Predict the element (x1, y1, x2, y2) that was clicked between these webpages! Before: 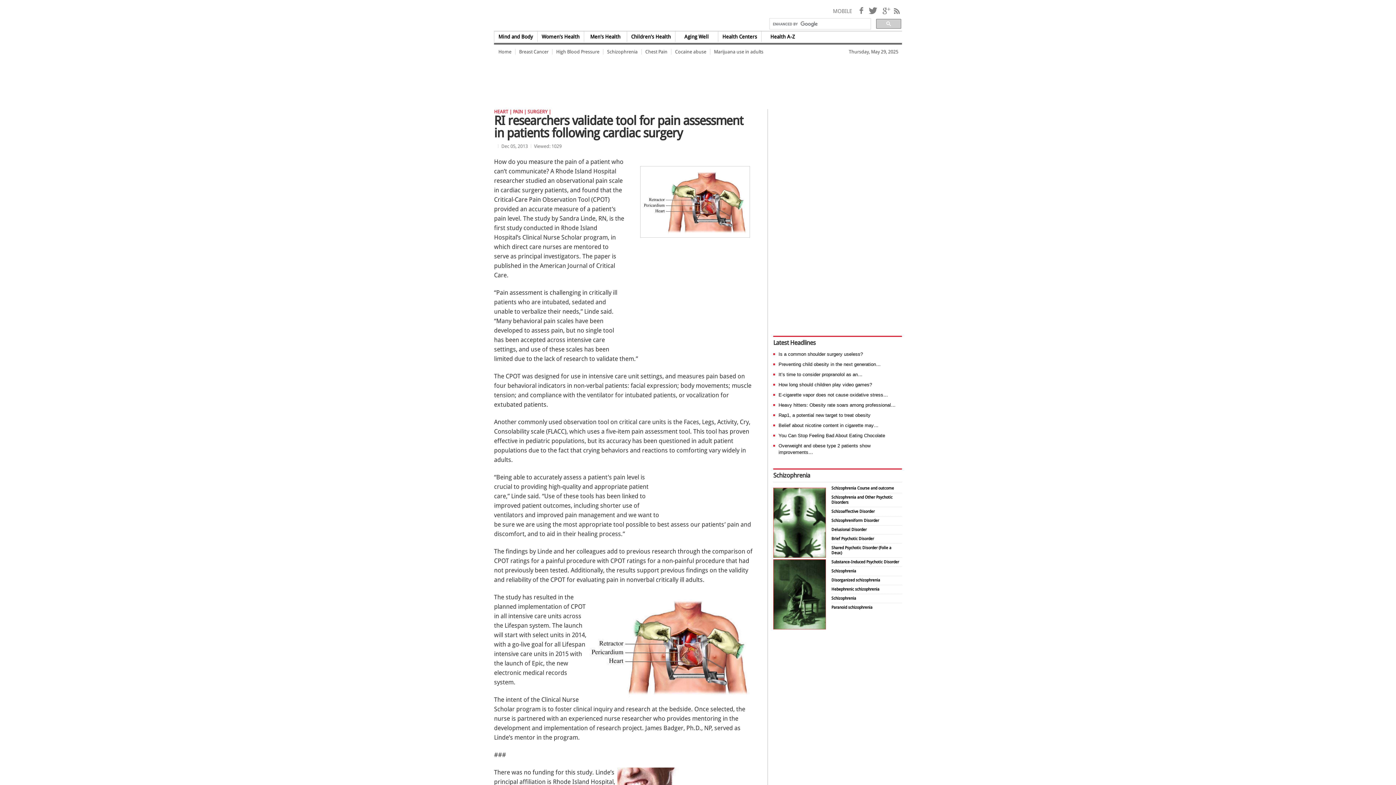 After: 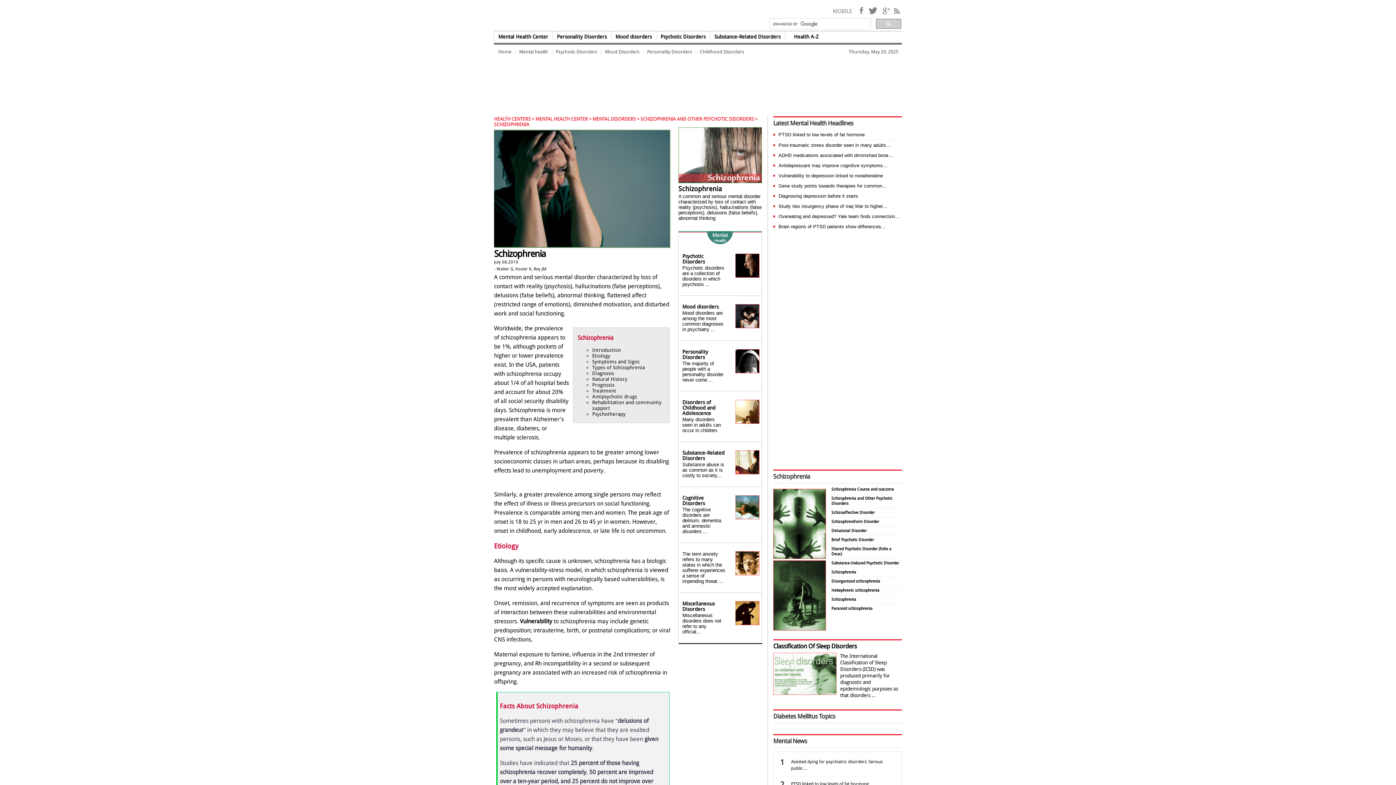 Action: bbox: (604, 49, 640, 54) label: Schizophrenia